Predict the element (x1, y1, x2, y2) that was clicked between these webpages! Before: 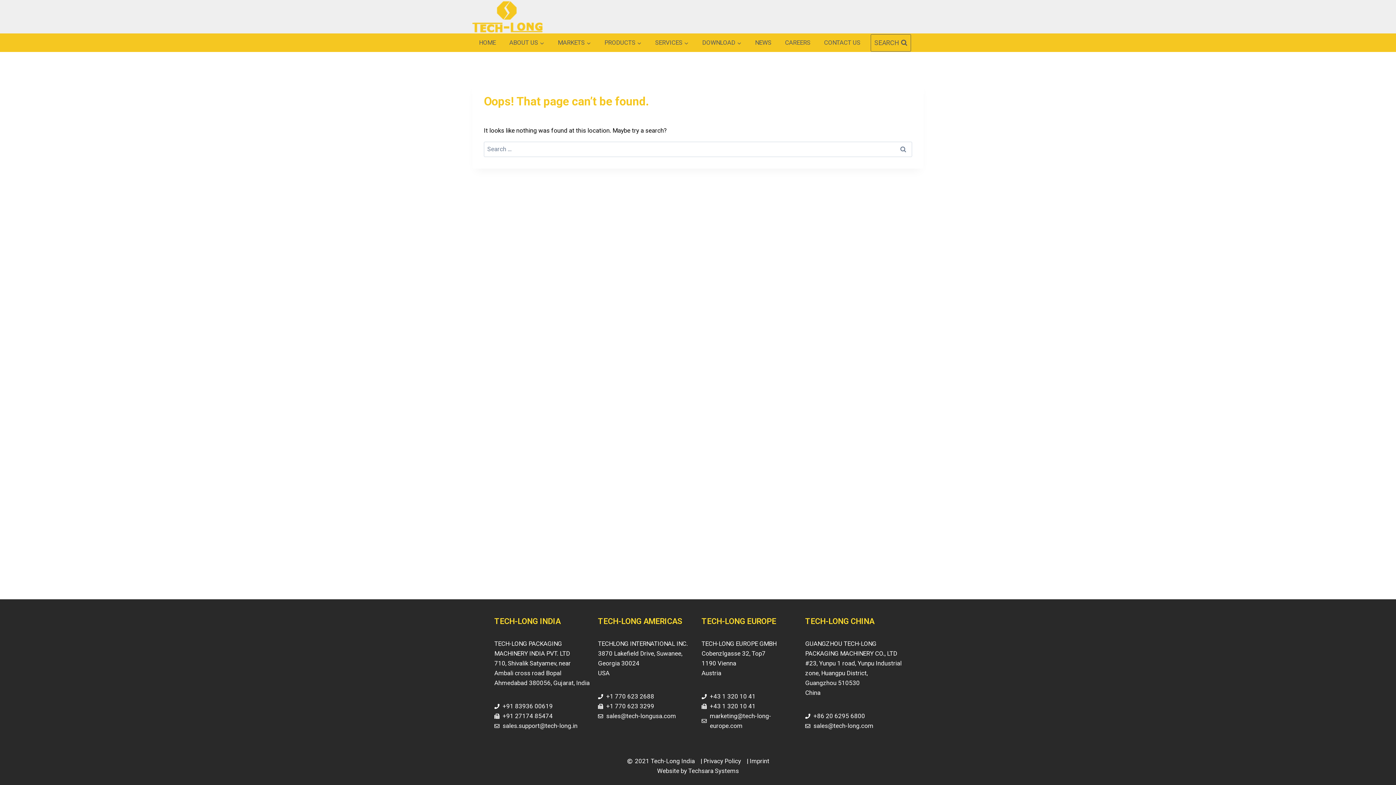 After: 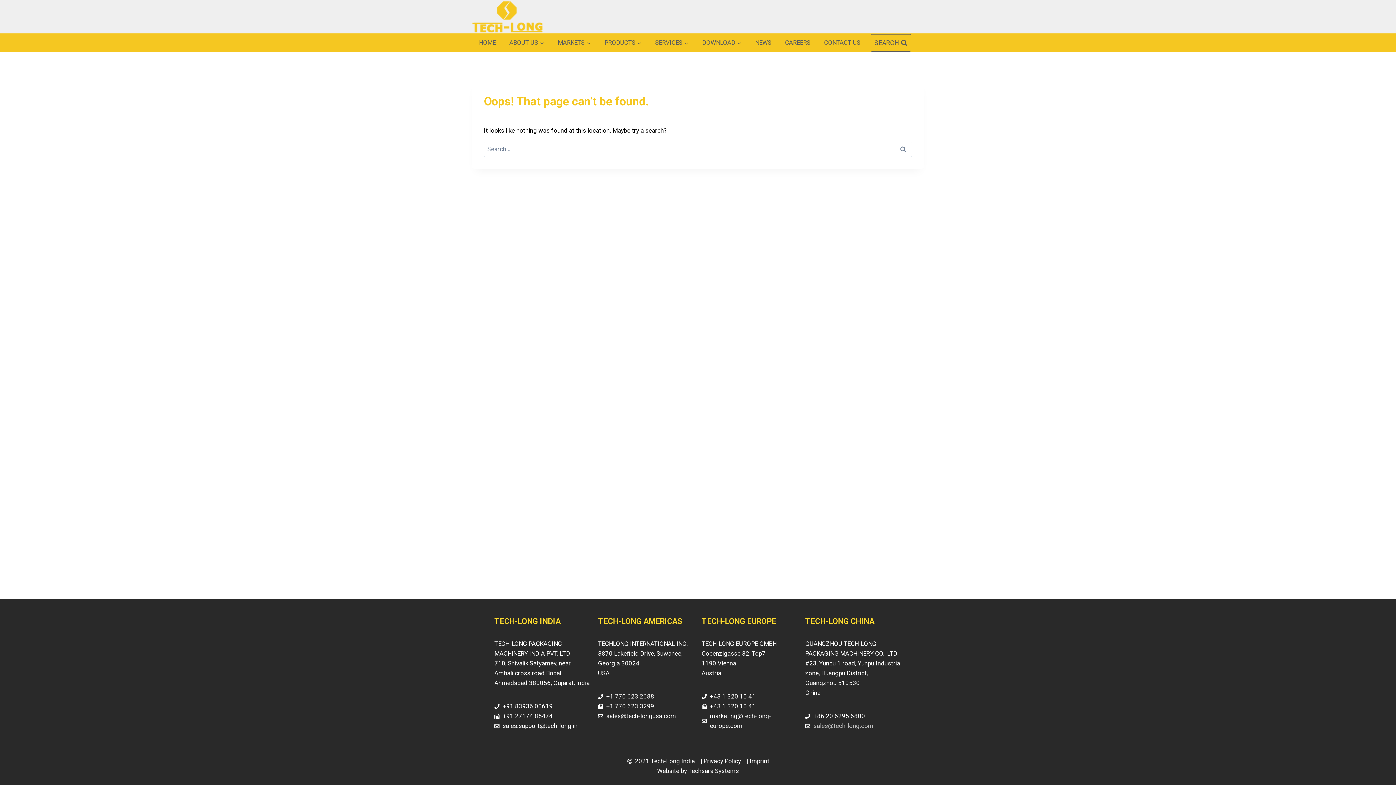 Action: label: sales@tech-long.com bbox: (805, 721, 901, 731)